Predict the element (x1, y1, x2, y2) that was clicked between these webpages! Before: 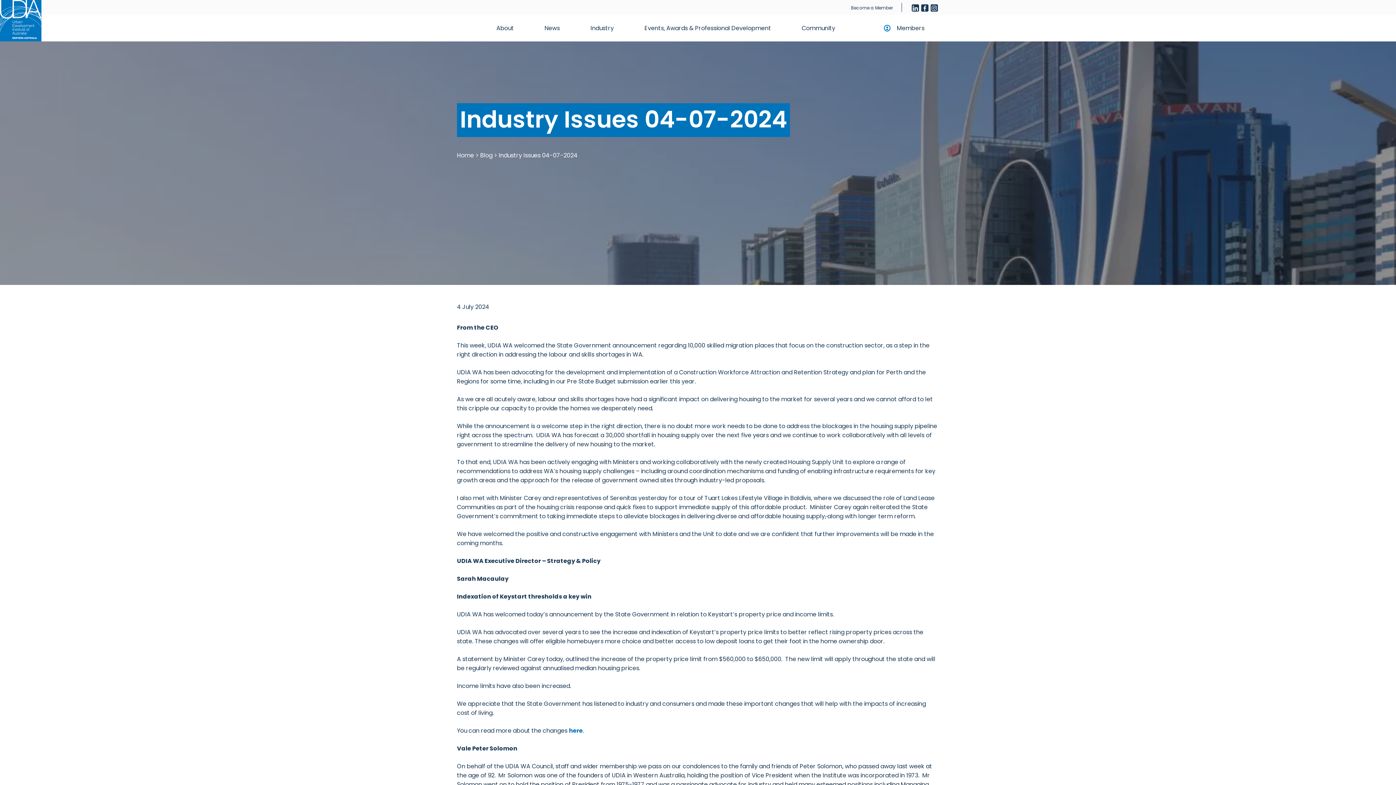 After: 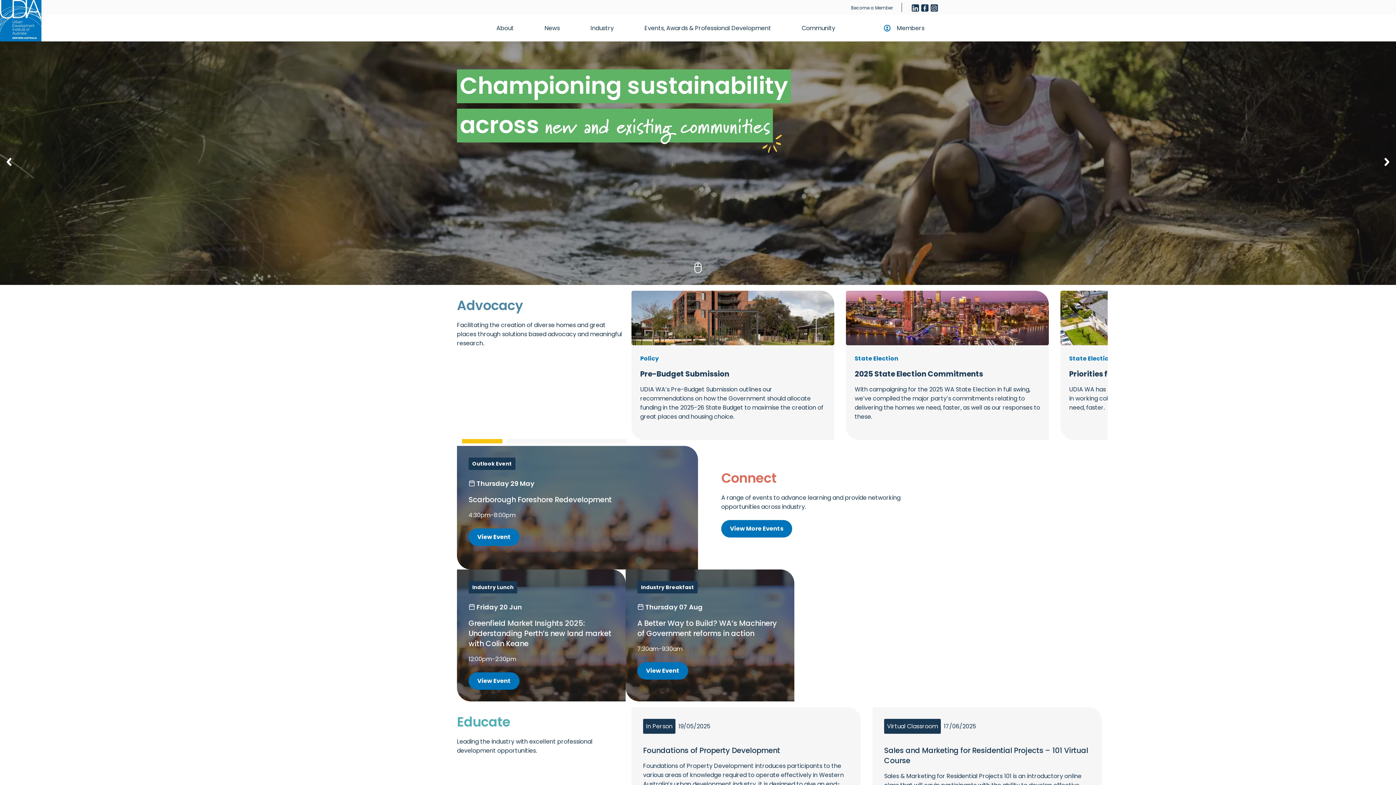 Action: label: Home button bbox: (0, 0, 41, 41)